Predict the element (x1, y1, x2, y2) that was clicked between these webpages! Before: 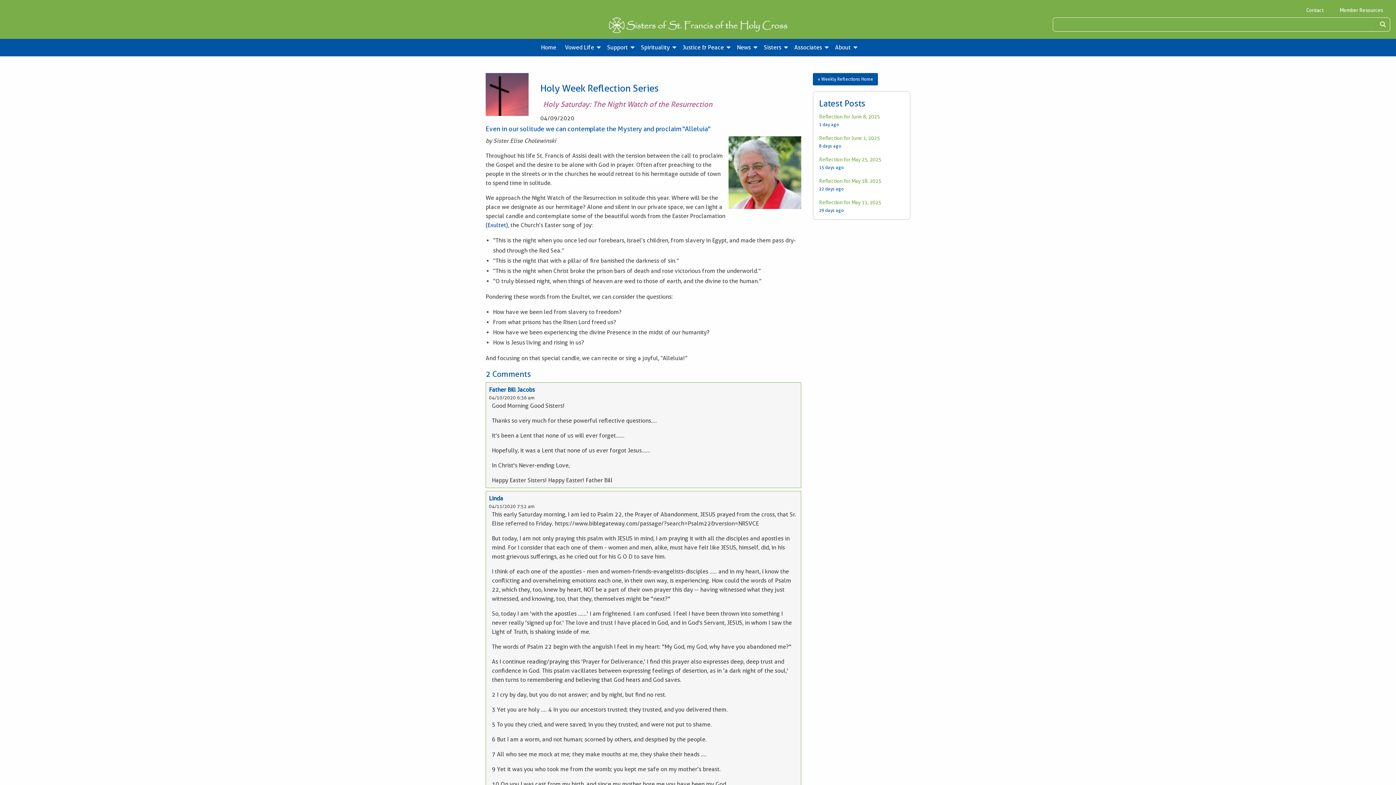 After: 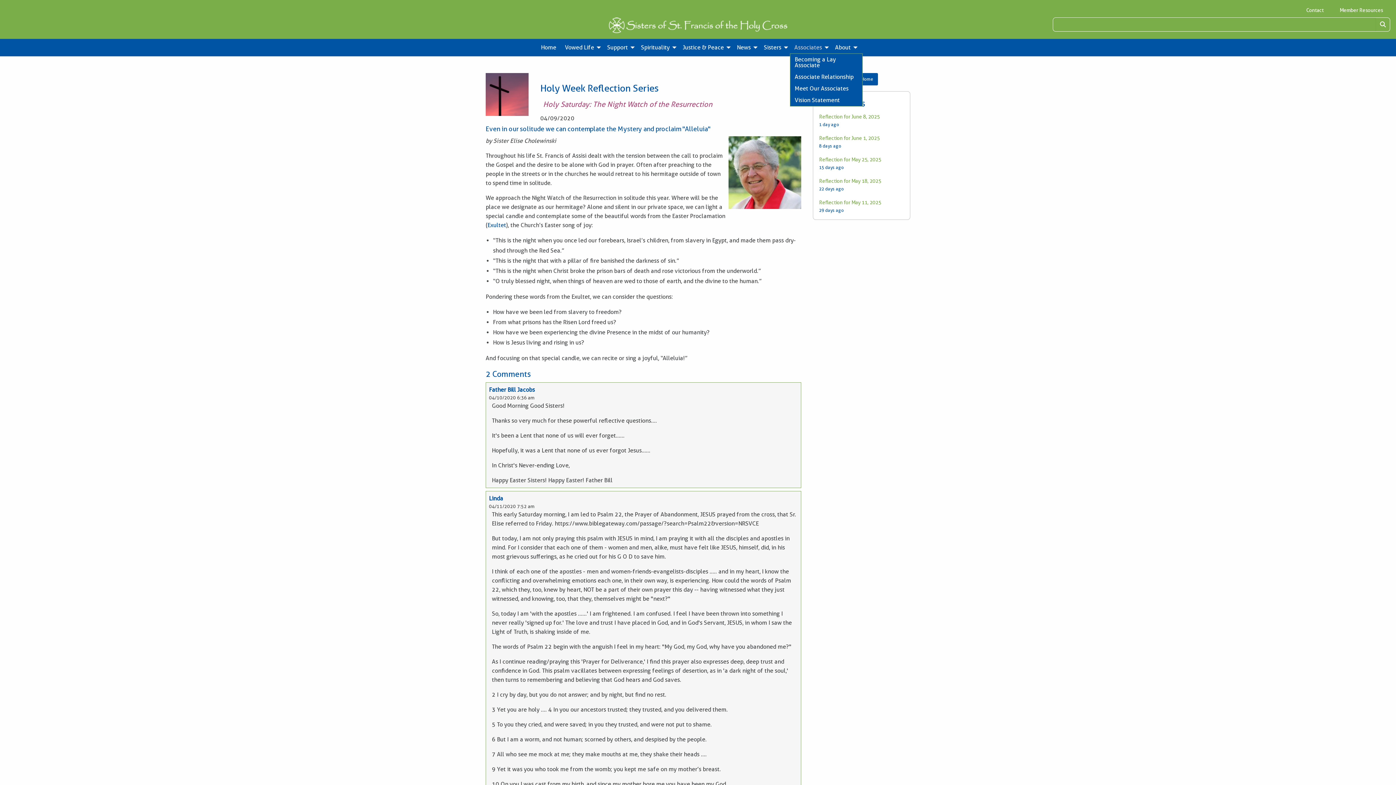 Action: bbox: (790, 41, 830, 53) label: Associates